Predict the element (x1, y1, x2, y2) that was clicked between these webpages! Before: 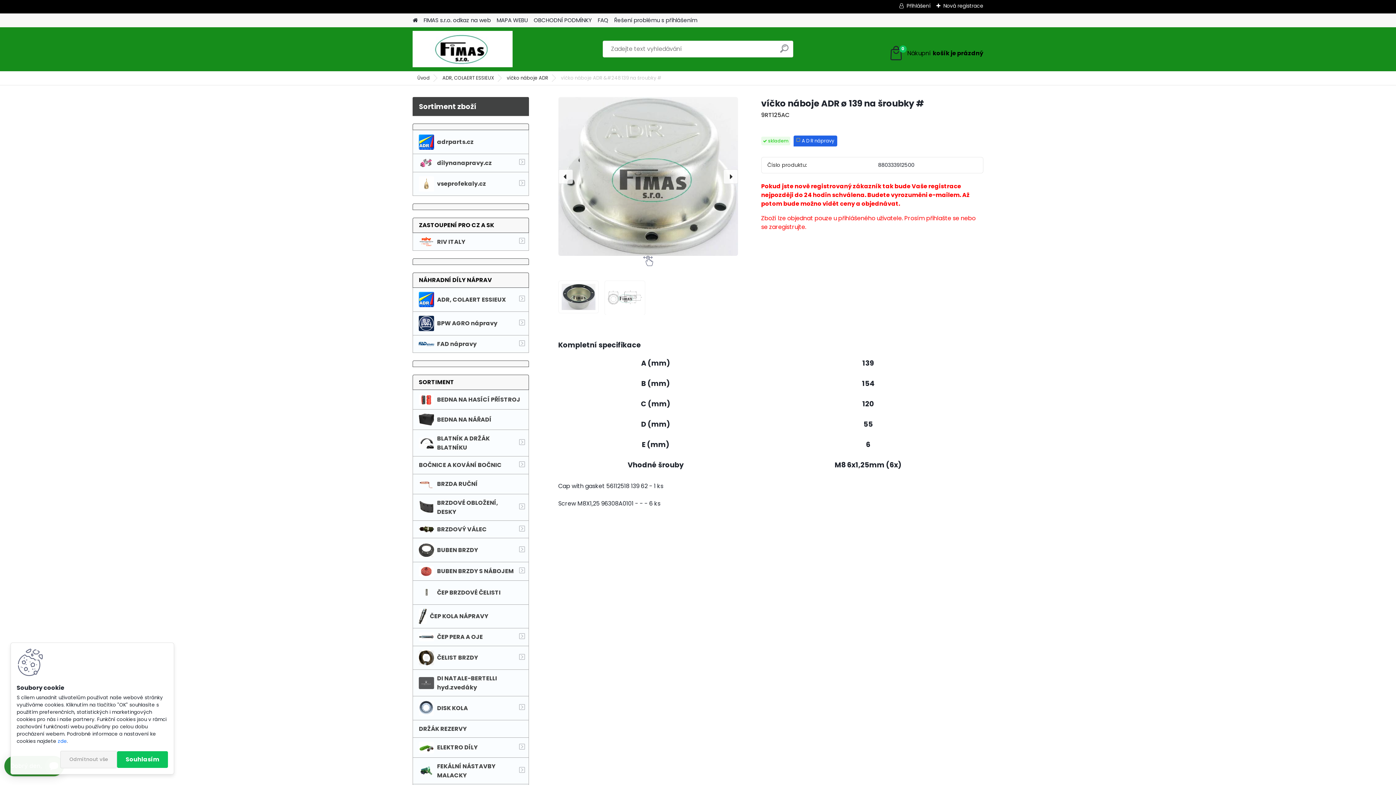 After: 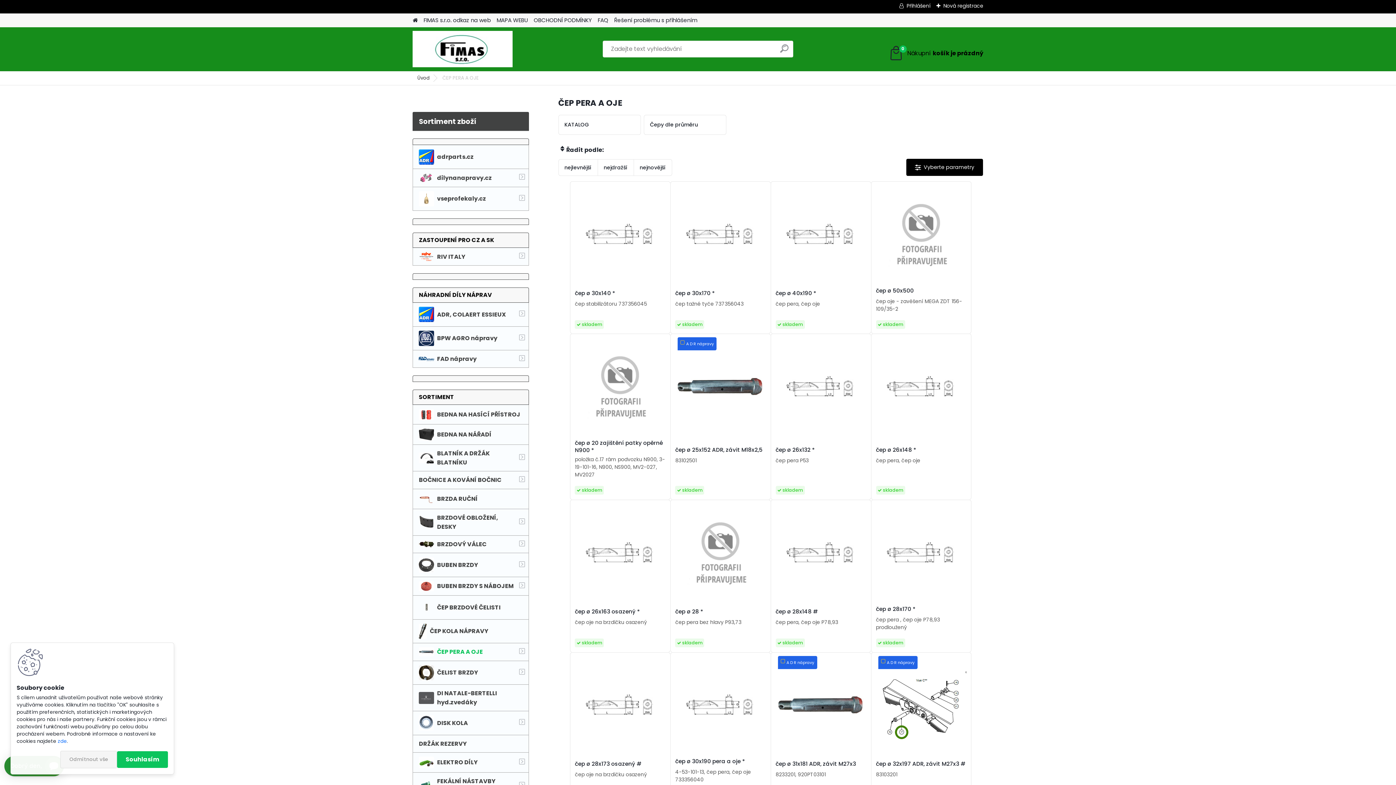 Action: bbox: (412, 628, 529, 646) label: ČEP PERA A OJE